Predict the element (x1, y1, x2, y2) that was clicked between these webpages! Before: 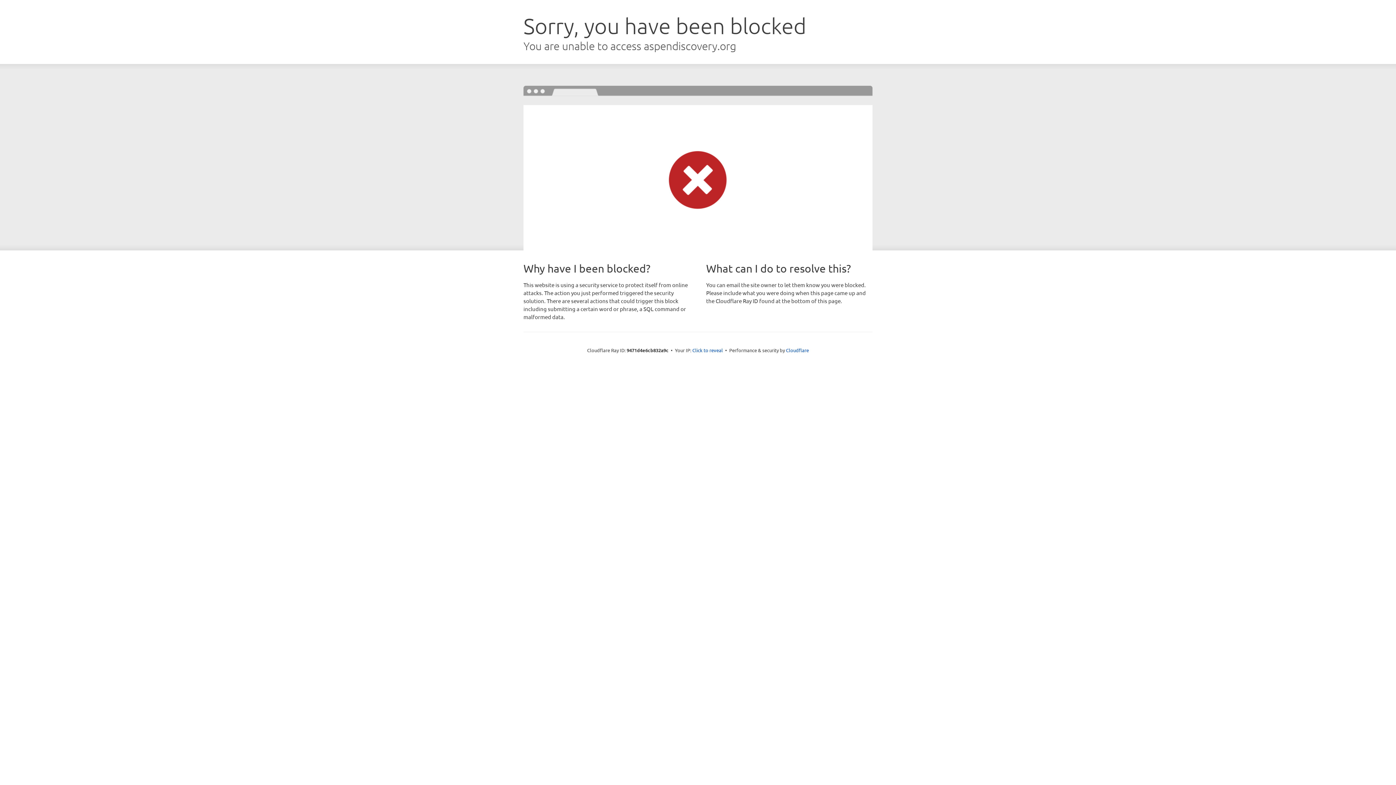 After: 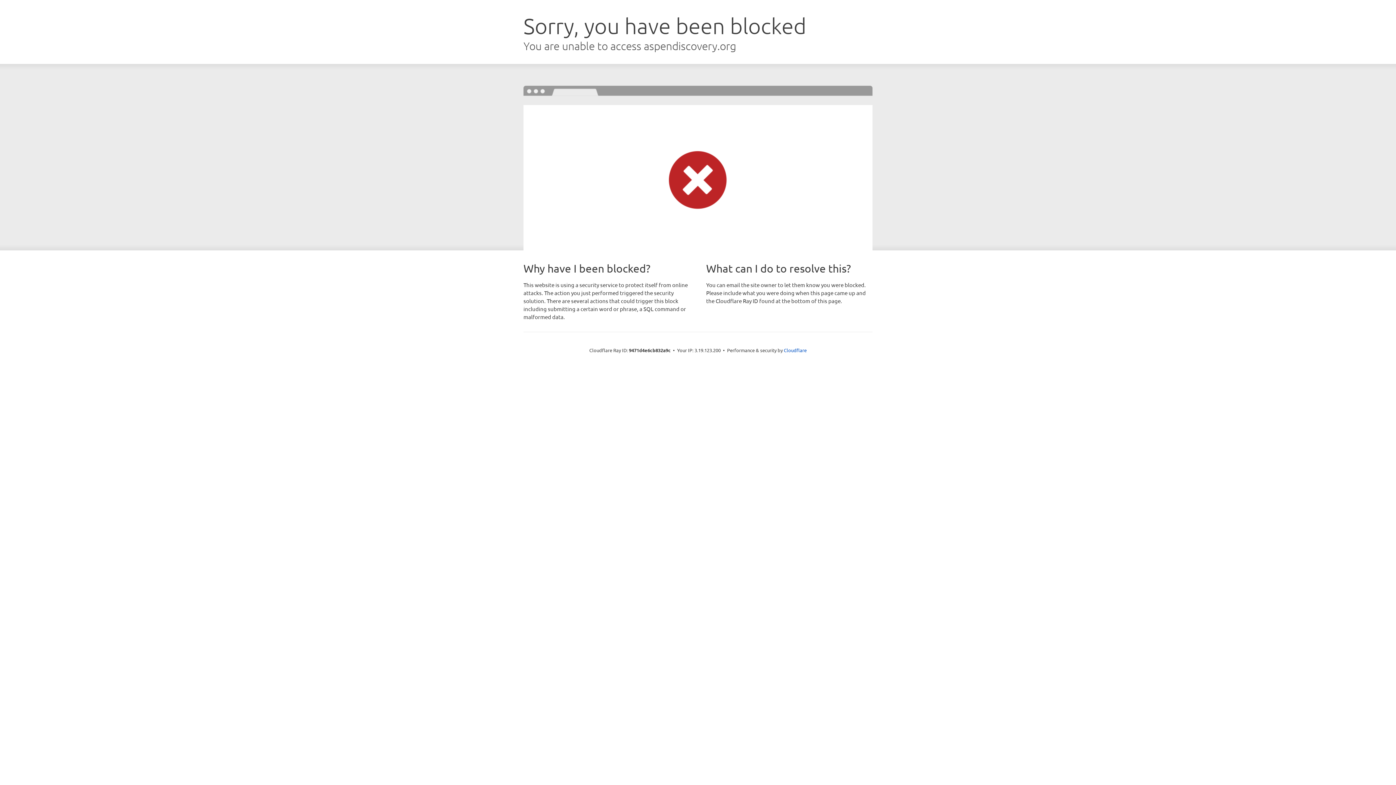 Action: bbox: (692, 346, 723, 353) label: Click to reveal